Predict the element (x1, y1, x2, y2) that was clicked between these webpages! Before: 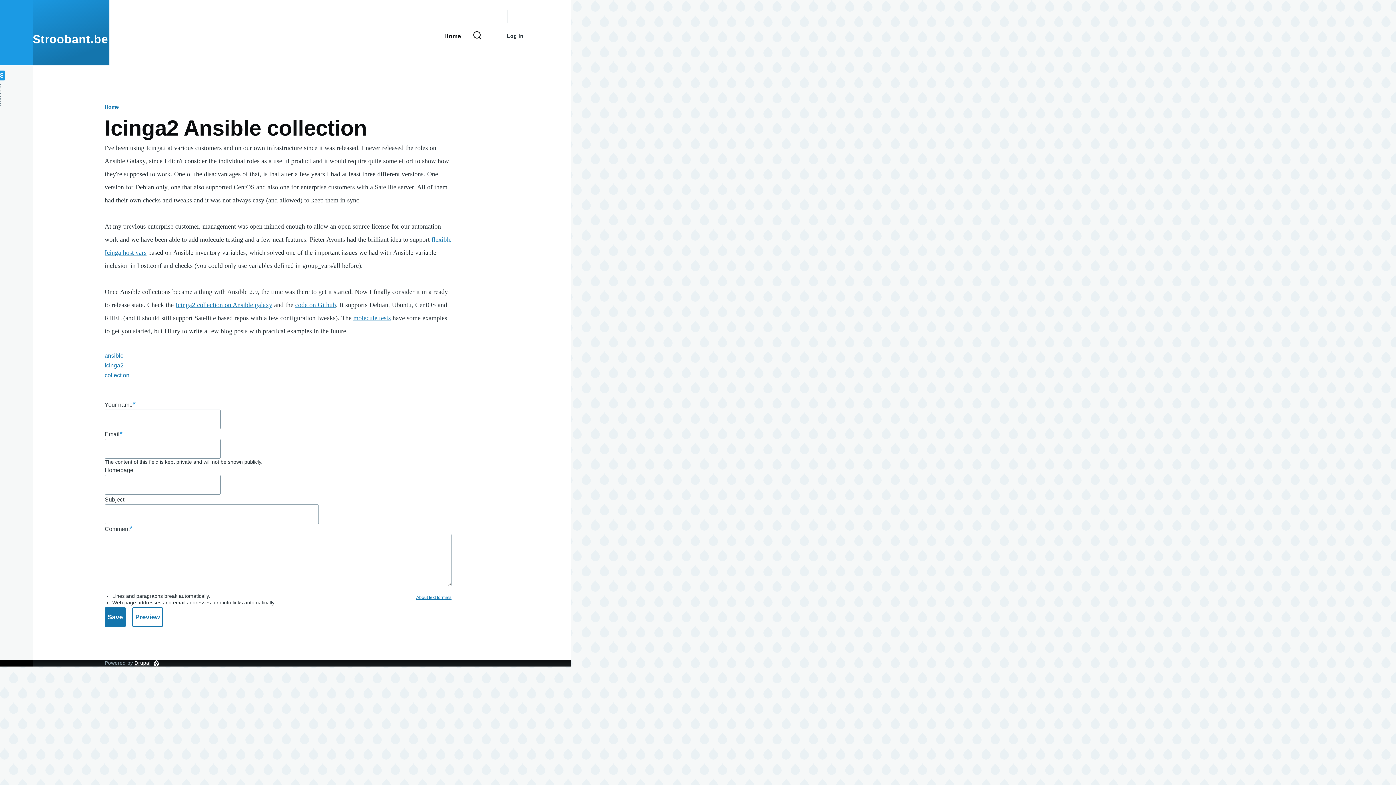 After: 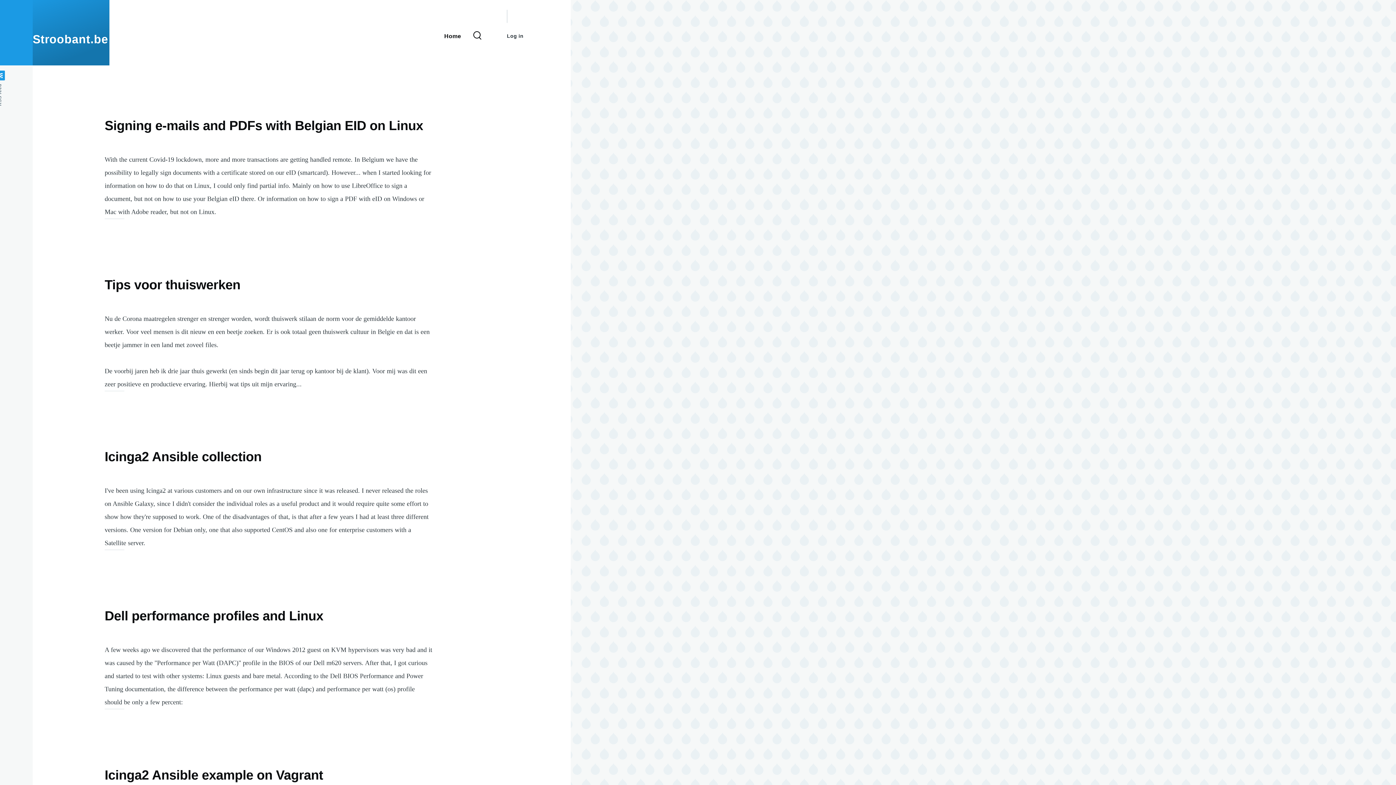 Action: label: Stroobant.be bbox: (32, 32, 108, 45)